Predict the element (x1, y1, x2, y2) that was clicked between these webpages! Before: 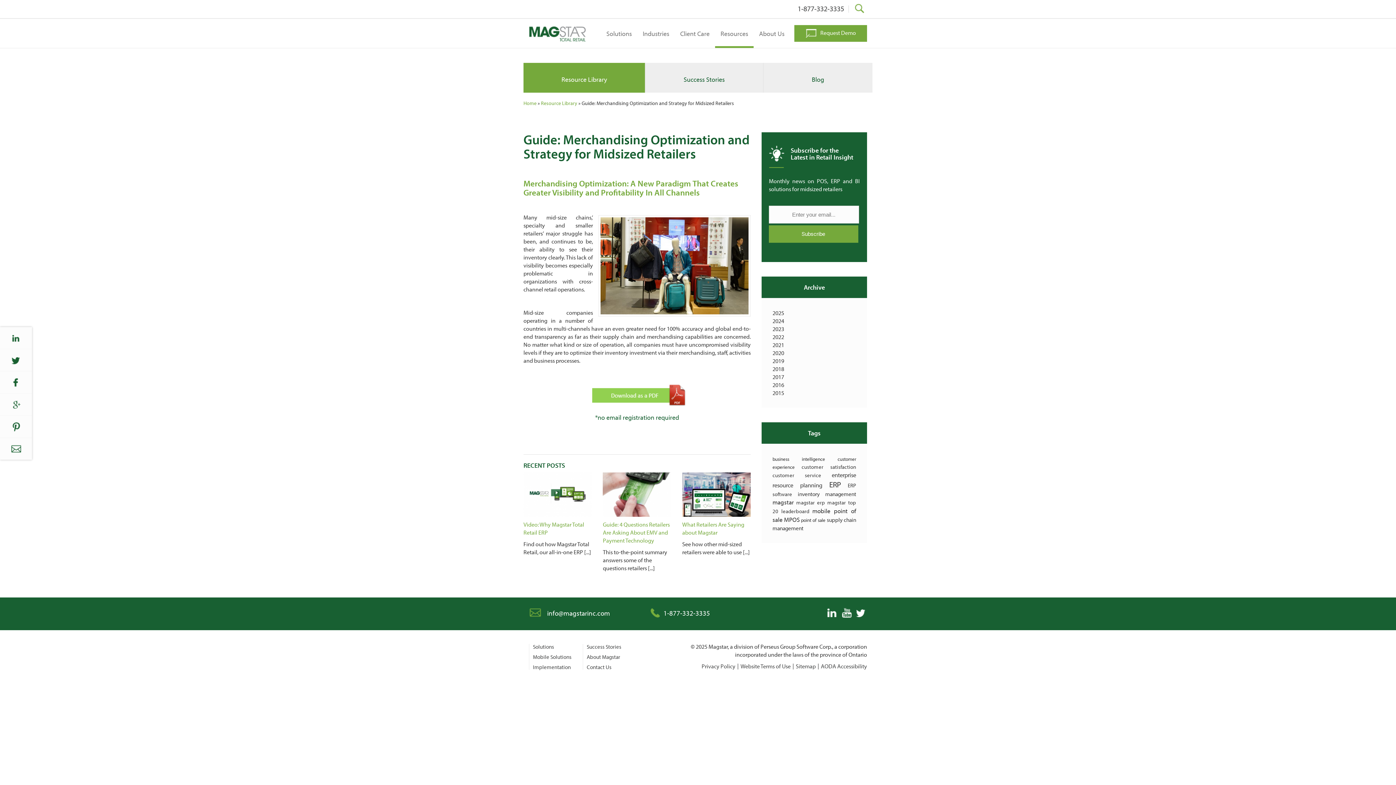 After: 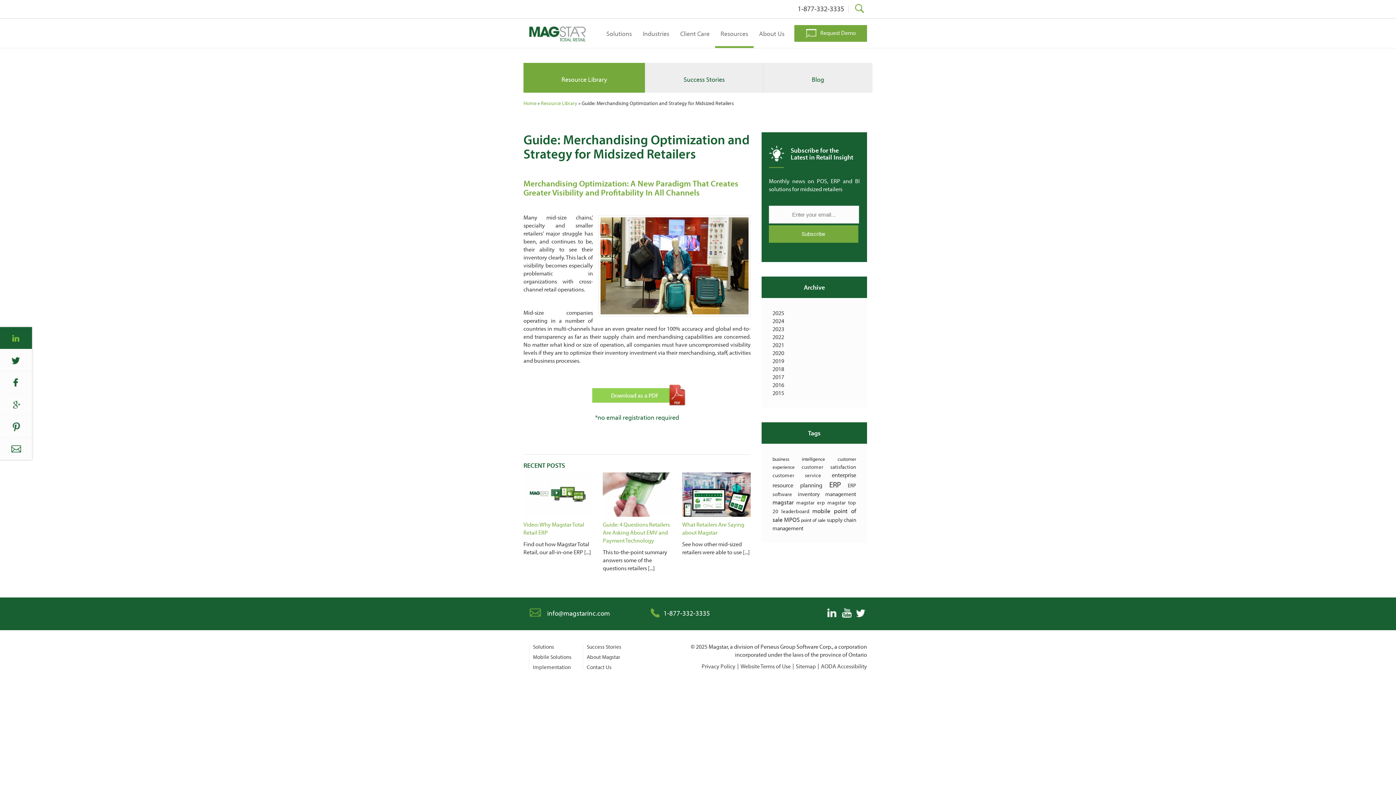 Action: bbox: (0, 327, 32, 349)